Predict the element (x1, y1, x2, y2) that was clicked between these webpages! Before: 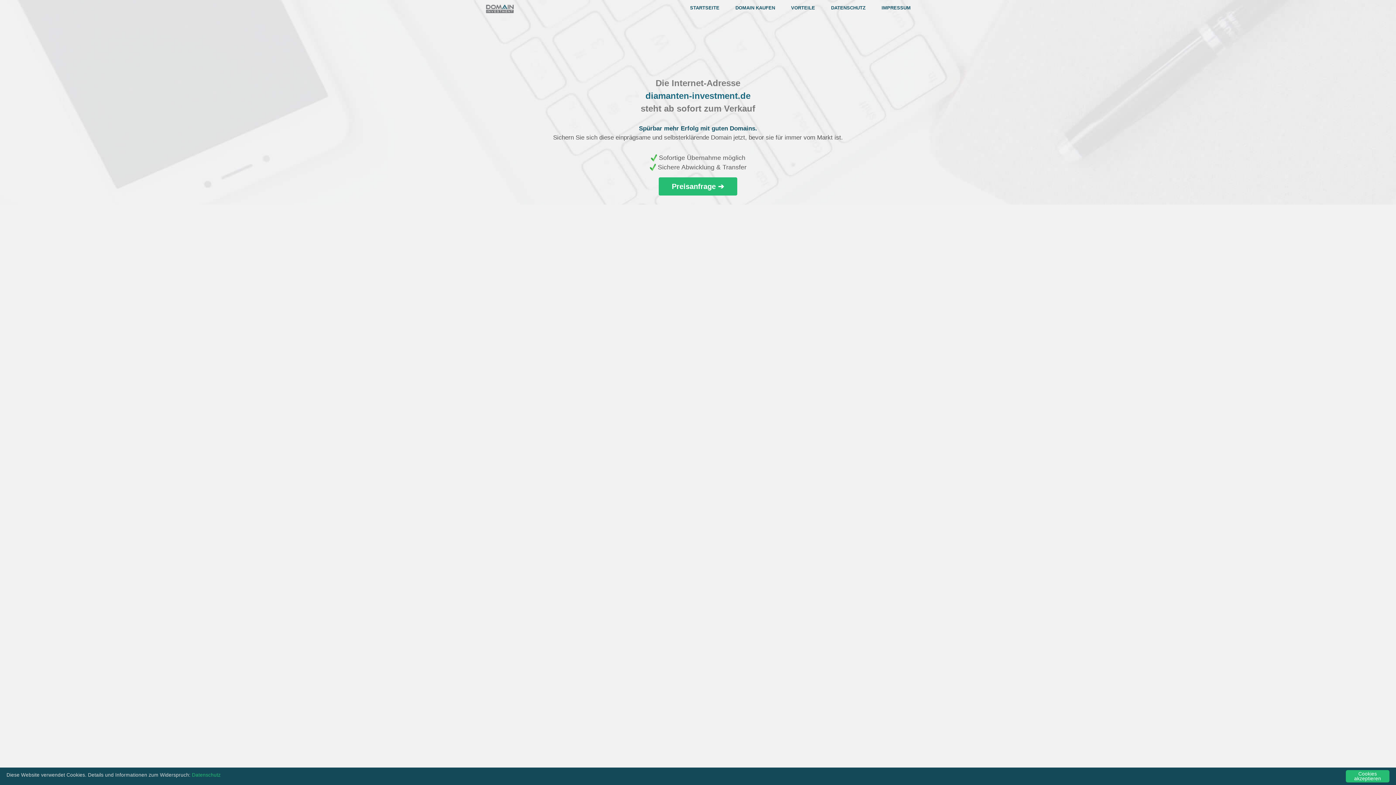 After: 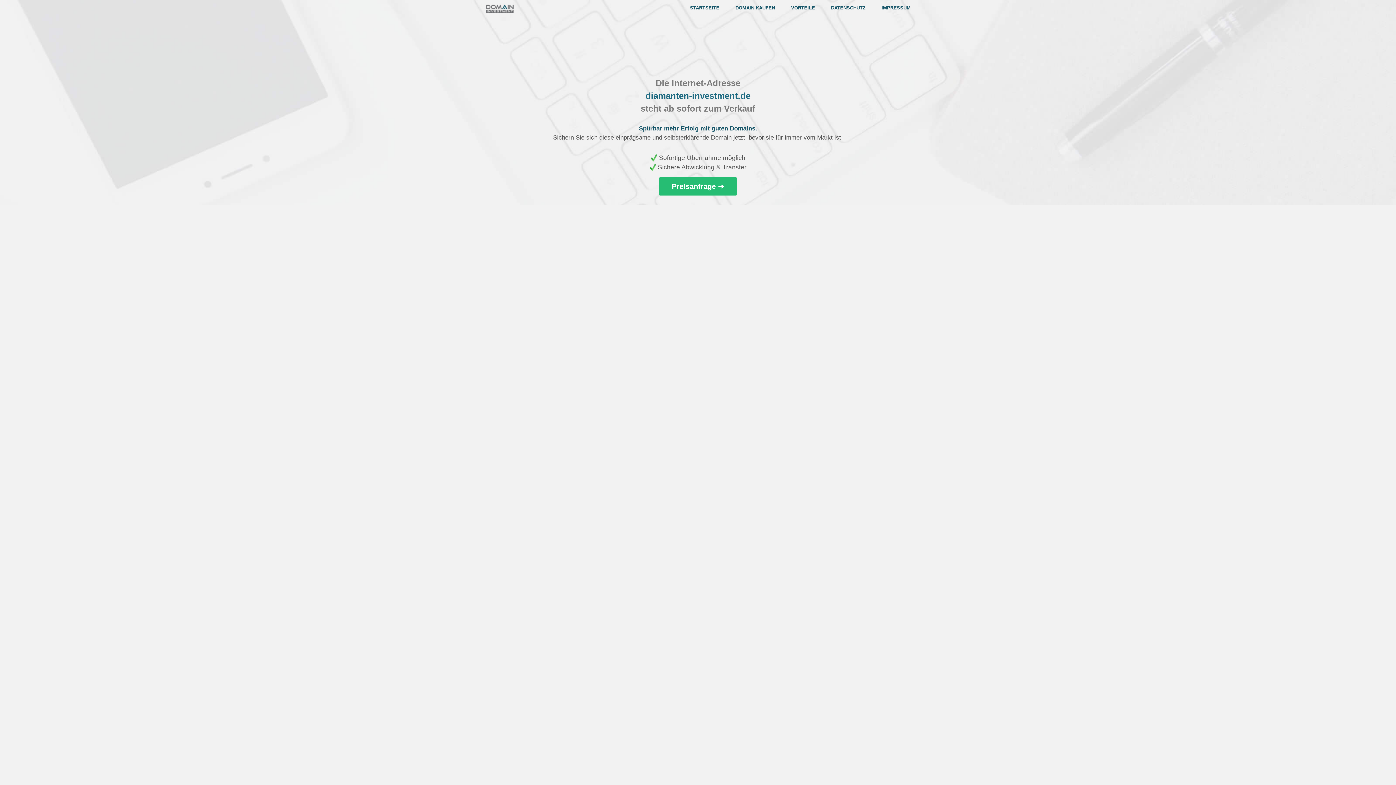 Action: bbox: (1346, 770, 1389, 782) label: Cookies akzeptieren